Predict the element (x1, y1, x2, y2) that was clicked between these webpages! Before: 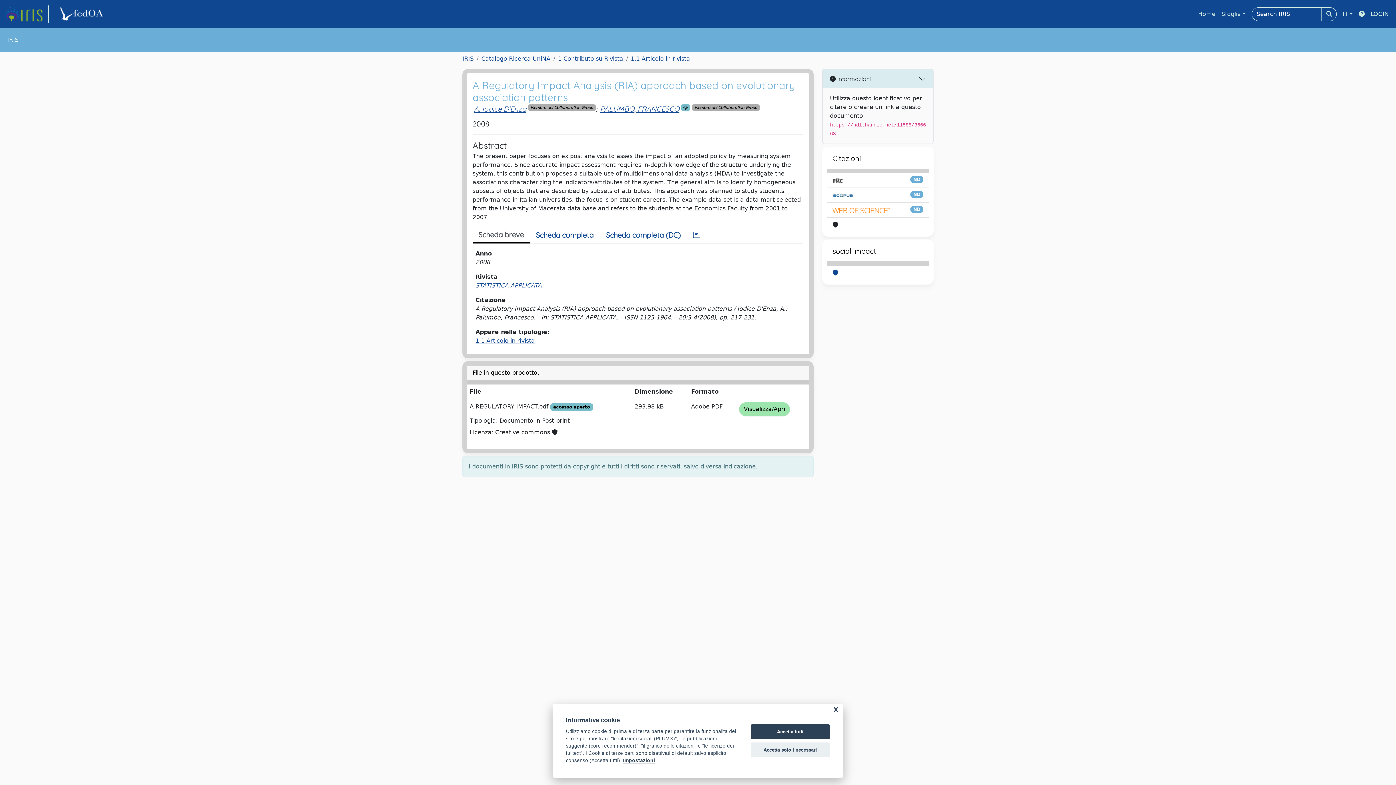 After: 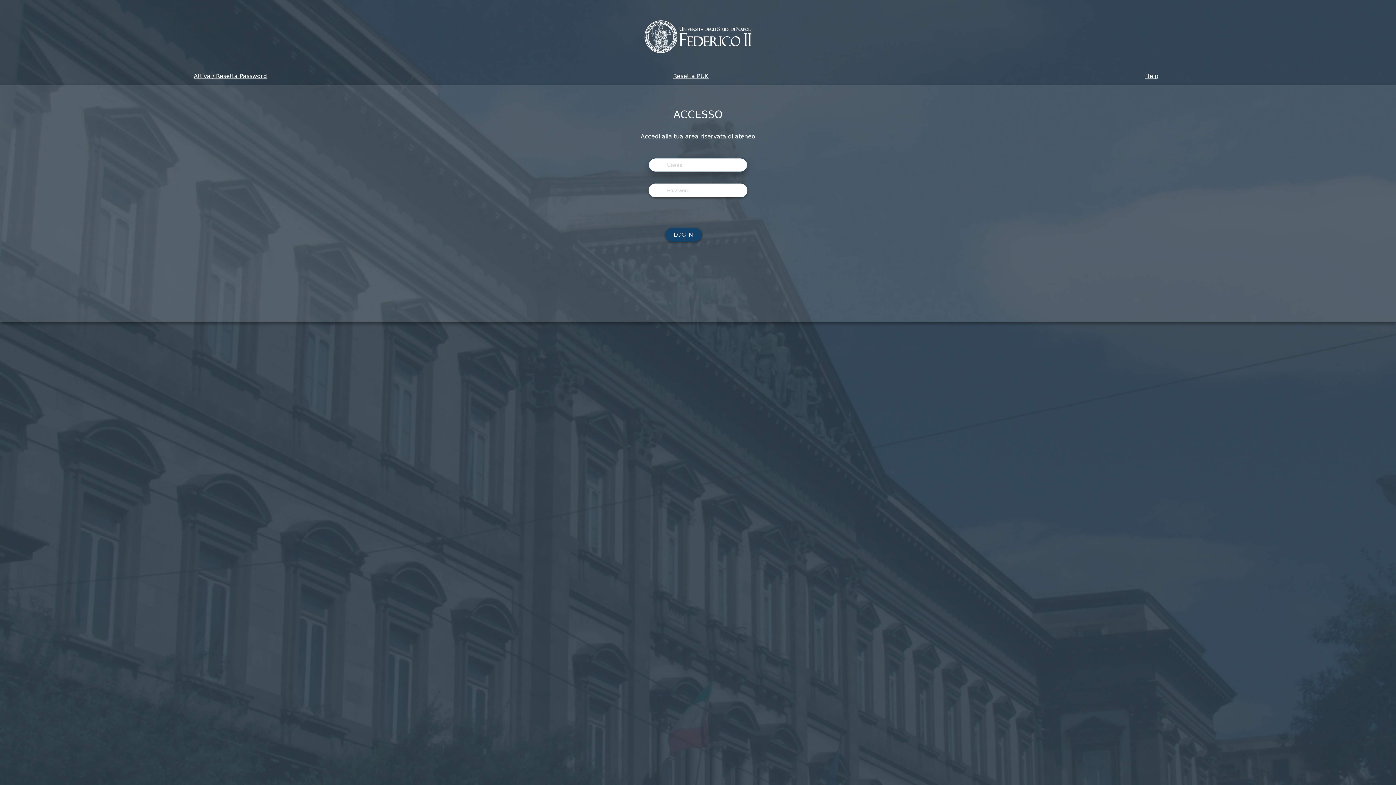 Action: bbox: (1368, 6, 1392, 21) label: LOGIN